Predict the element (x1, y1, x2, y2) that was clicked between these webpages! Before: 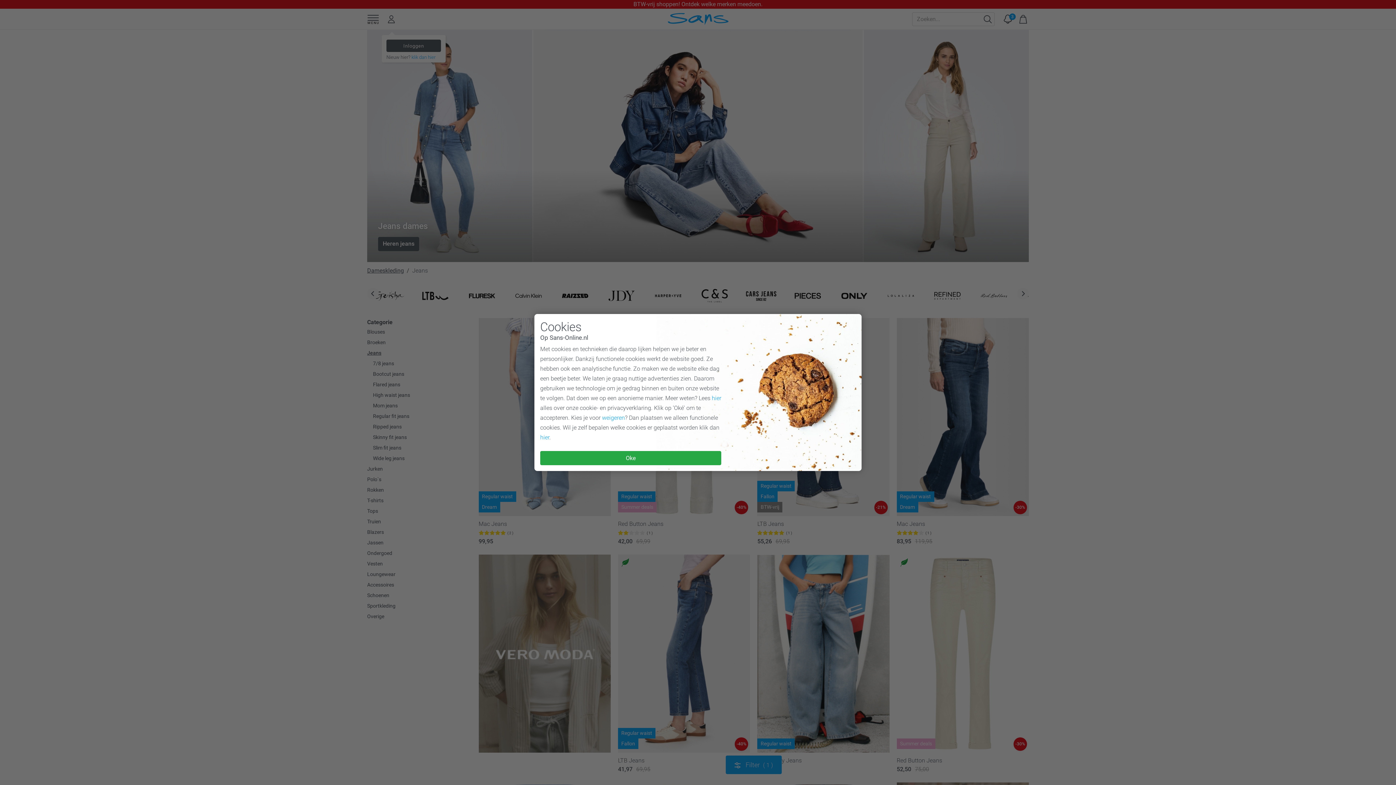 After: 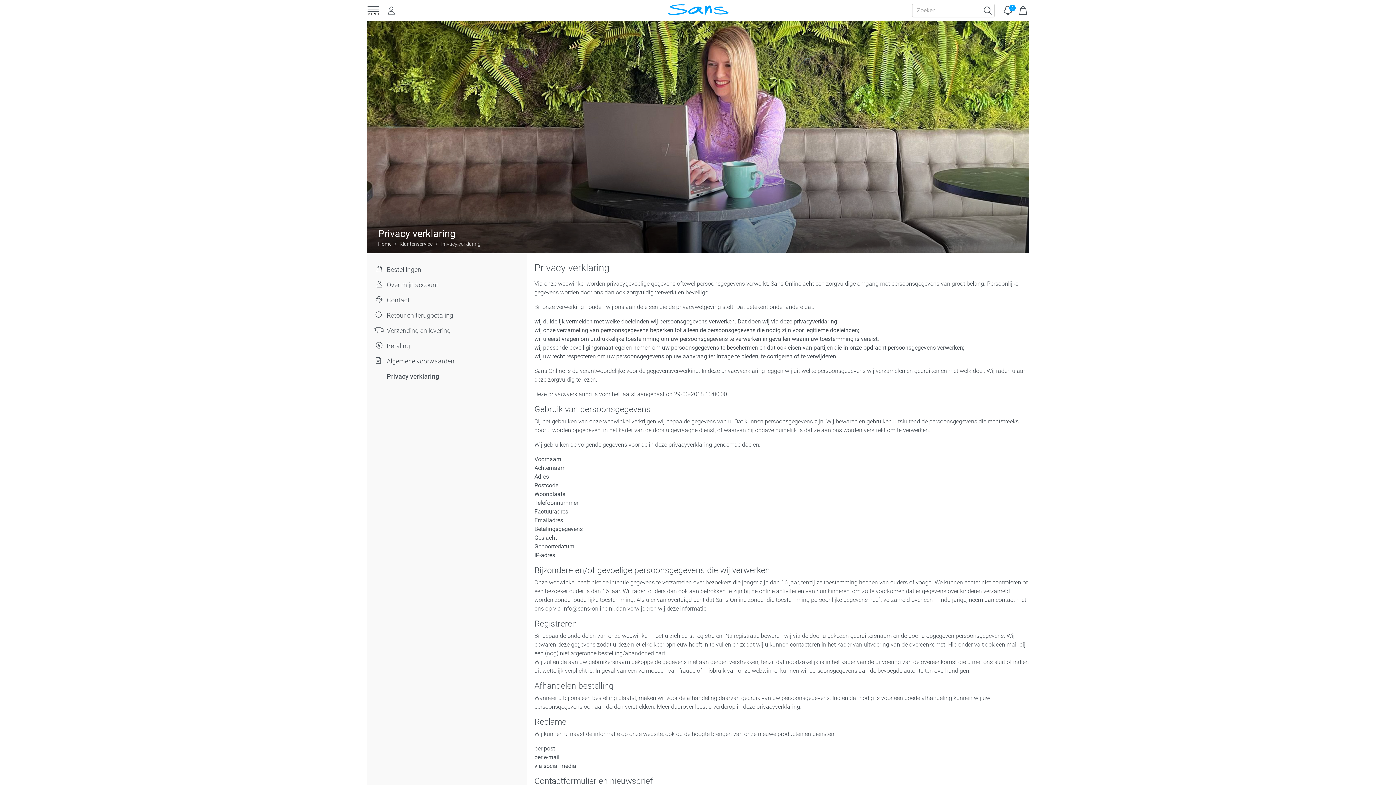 Action: label: hier bbox: (712, 394, 721, 401)